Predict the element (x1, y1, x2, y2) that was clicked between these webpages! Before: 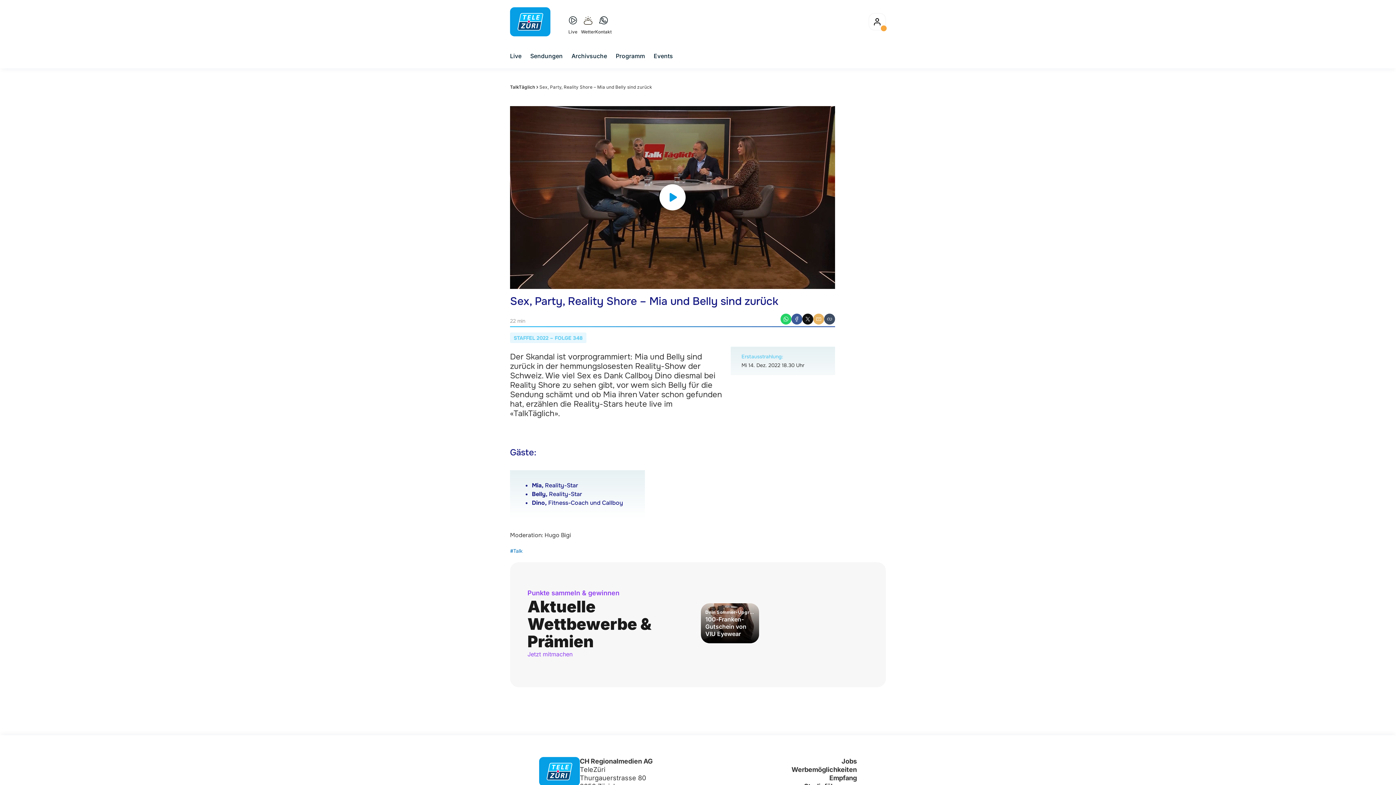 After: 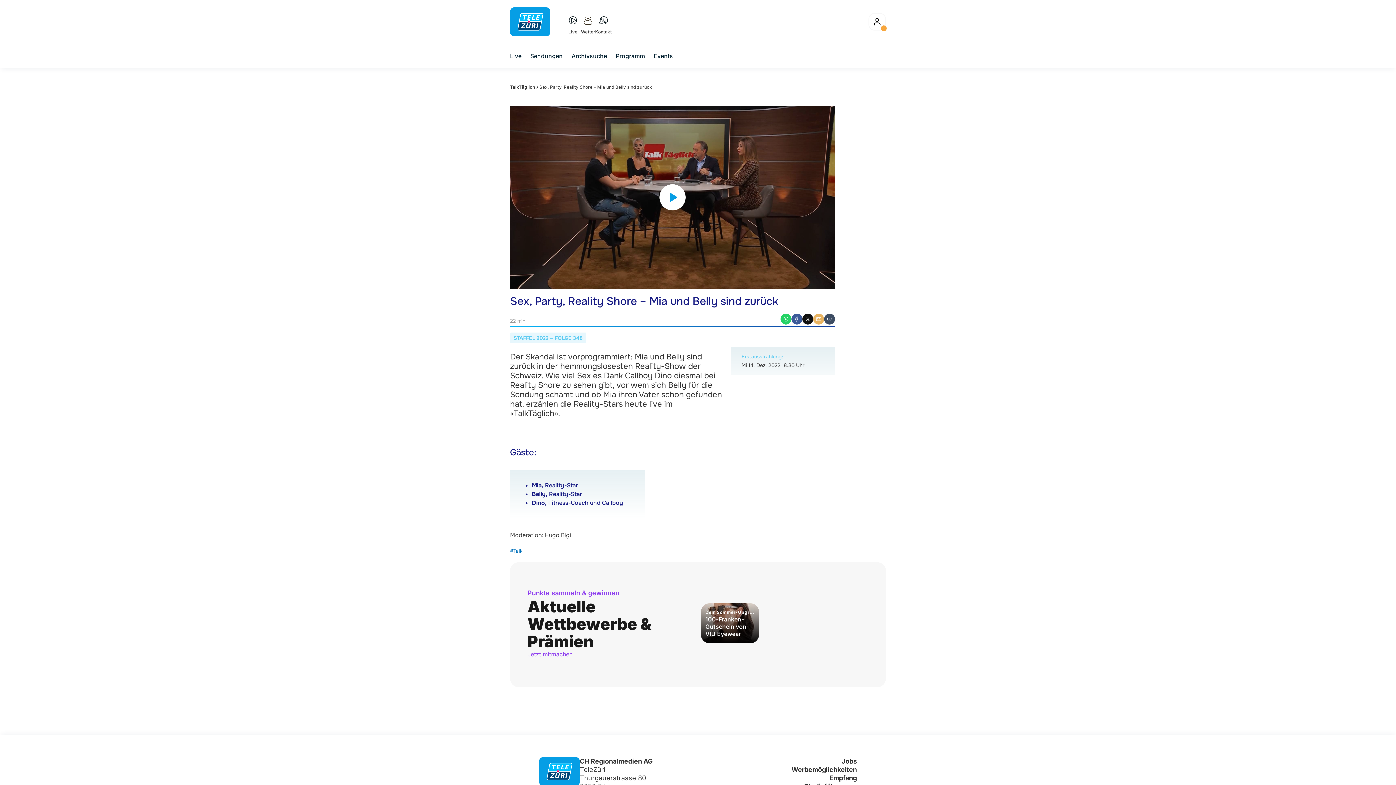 Action: label: Email bbox: (813, 313, 824, 324)